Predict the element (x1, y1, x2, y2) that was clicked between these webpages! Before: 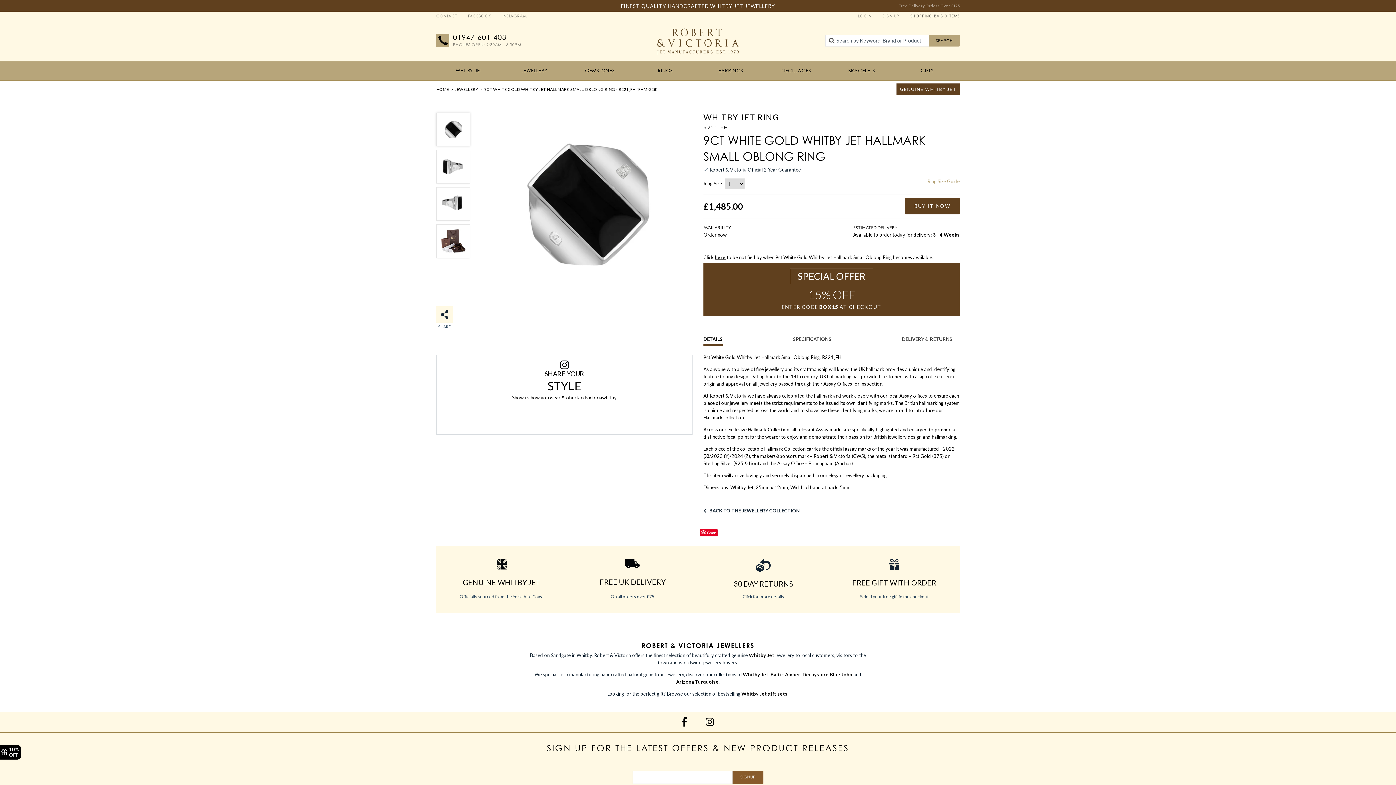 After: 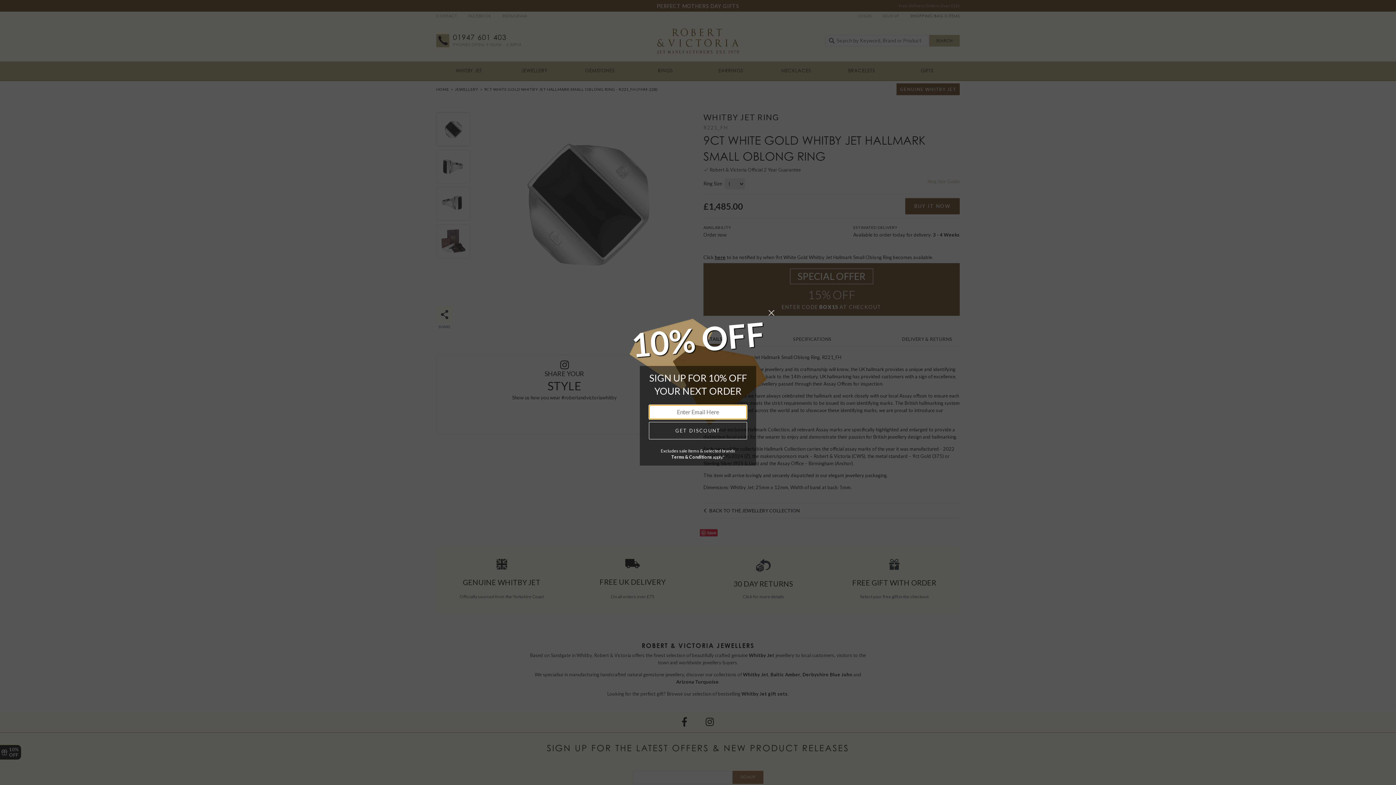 Action: bbox: (-3, 745, 21, 760) label:  10%
OFF